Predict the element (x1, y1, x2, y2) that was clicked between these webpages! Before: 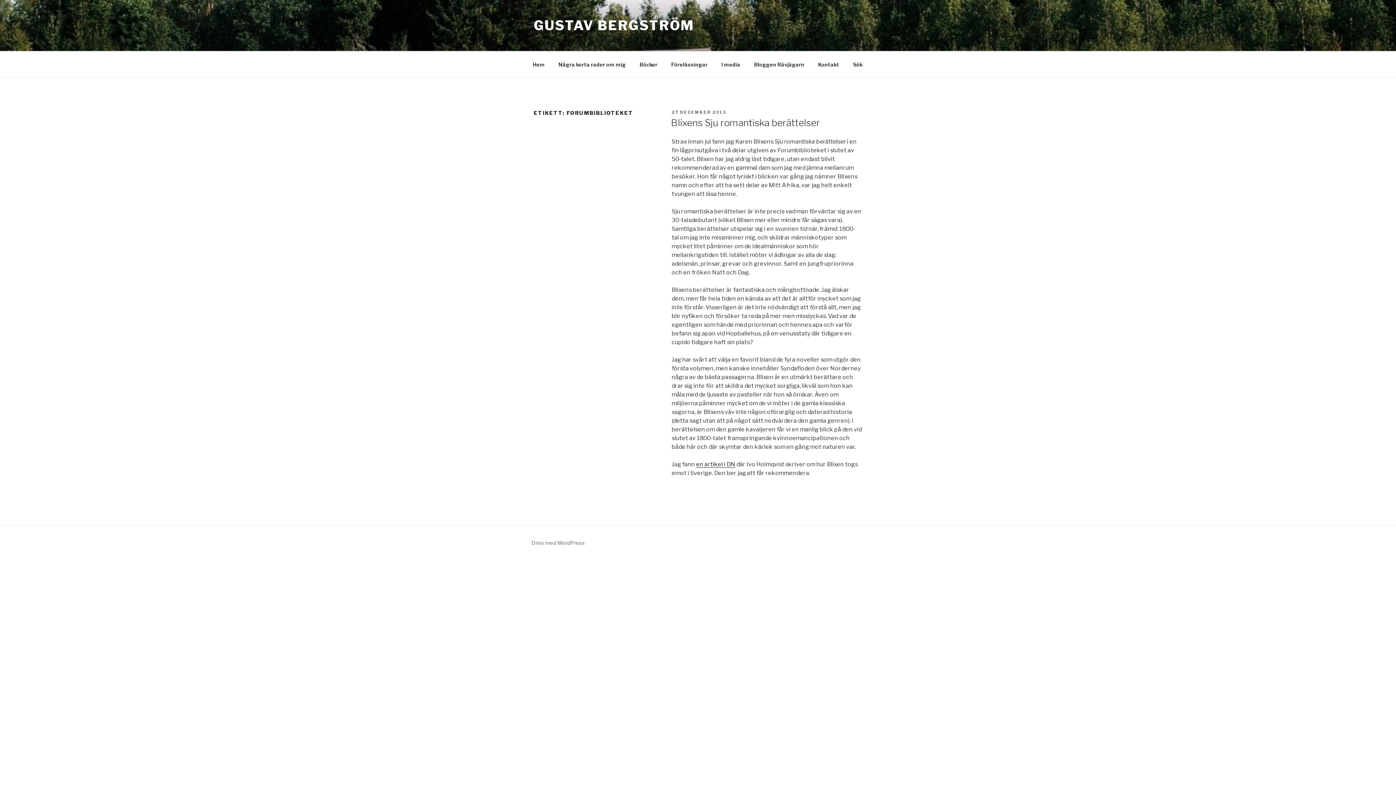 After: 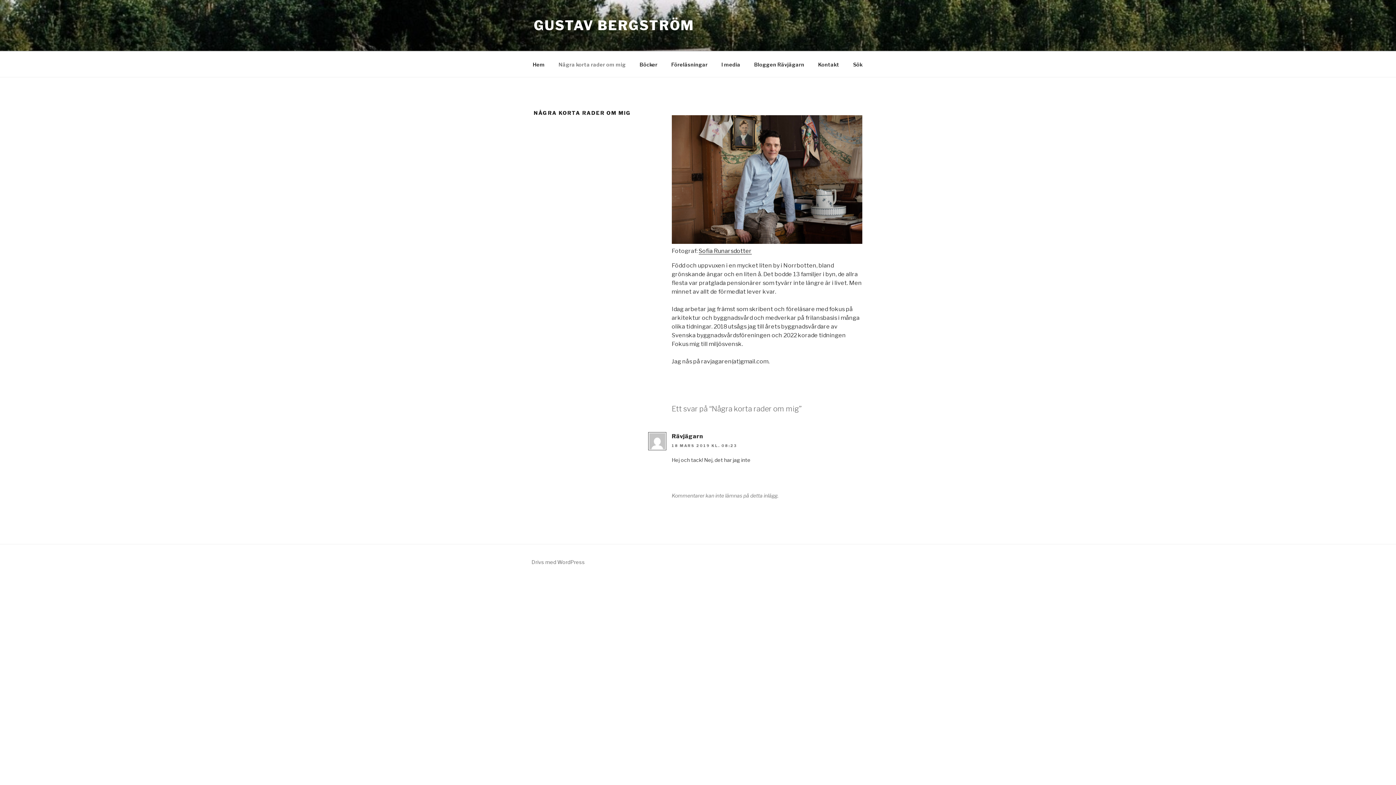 Action: bbox: (552, 55, 632, 73) label: Några korta rader om mig